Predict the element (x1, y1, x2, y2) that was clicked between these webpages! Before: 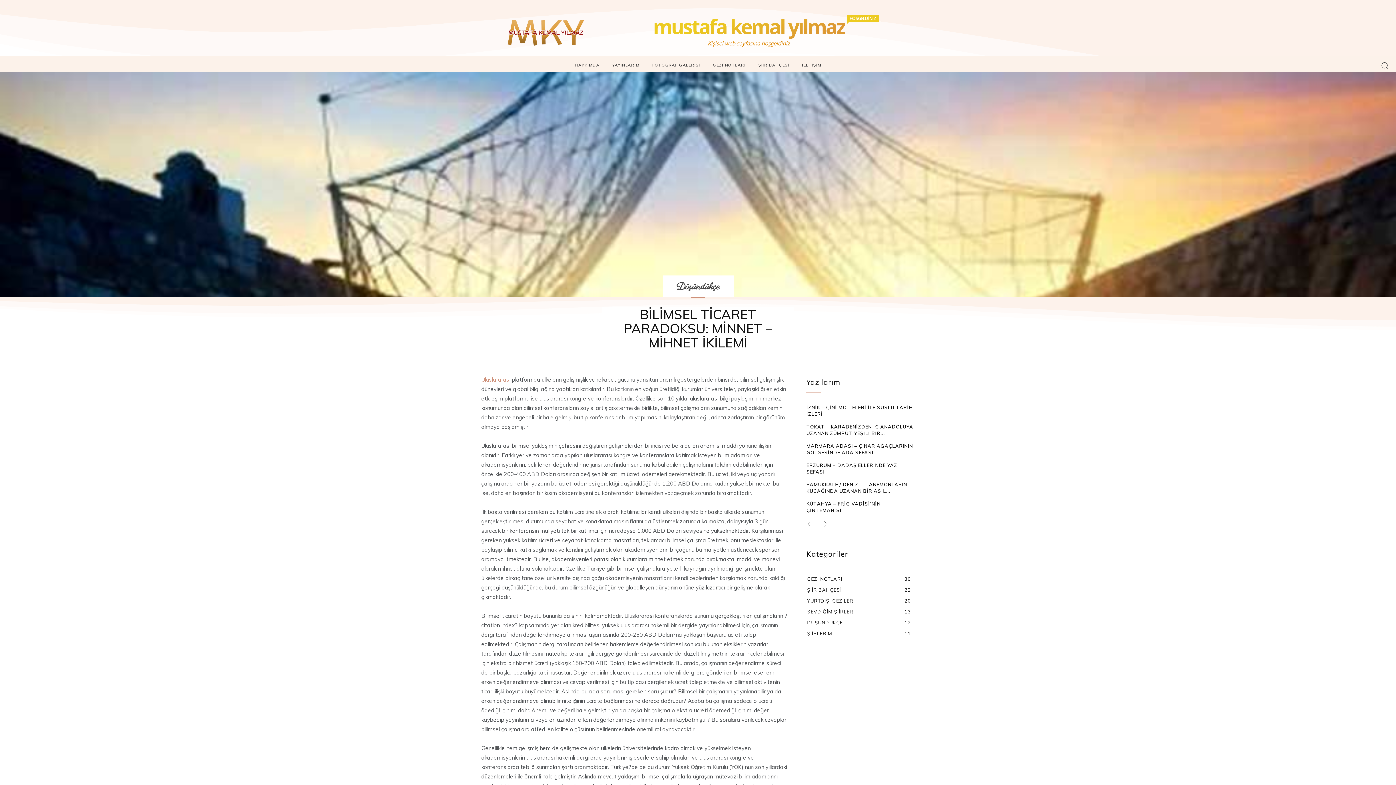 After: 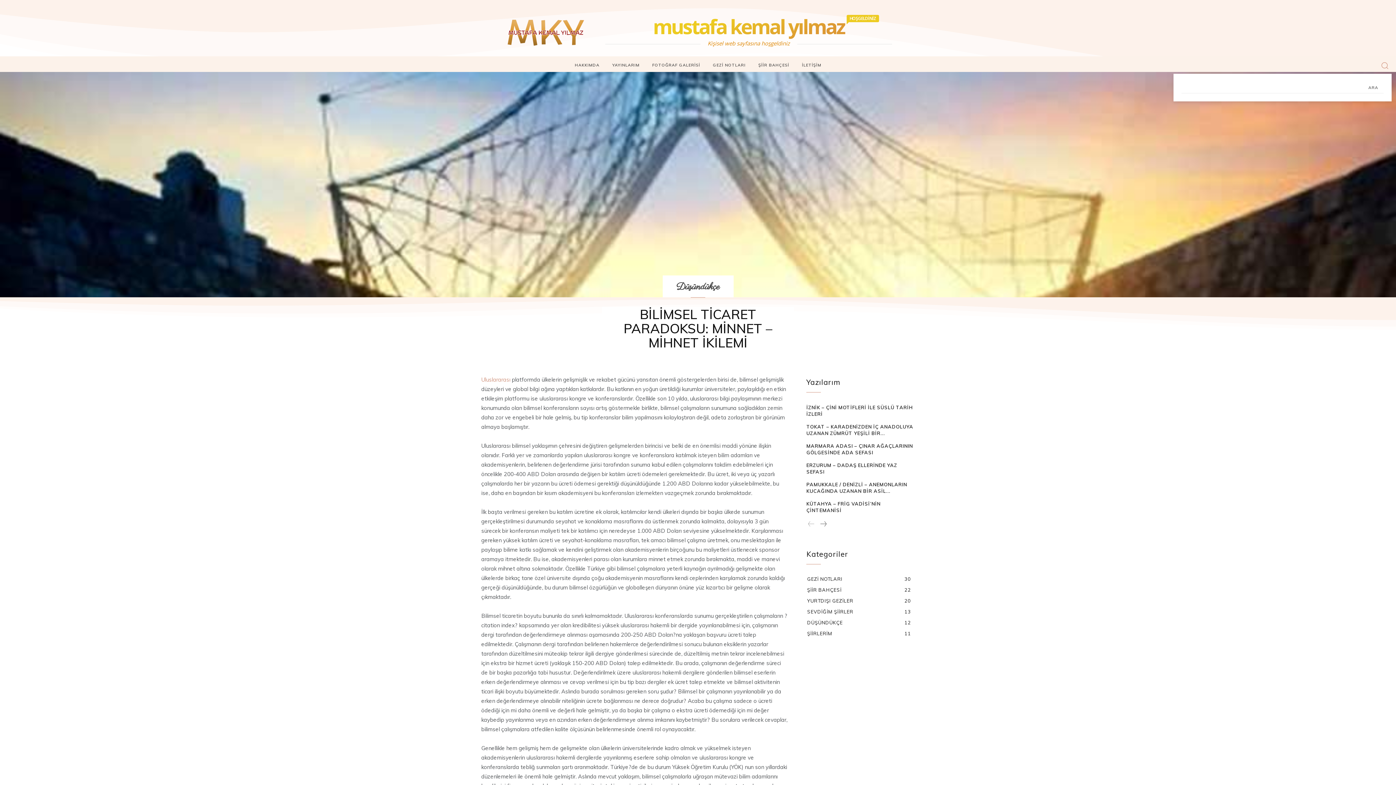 Action: label: Search bbox: (1378, 58, 1392, 72)